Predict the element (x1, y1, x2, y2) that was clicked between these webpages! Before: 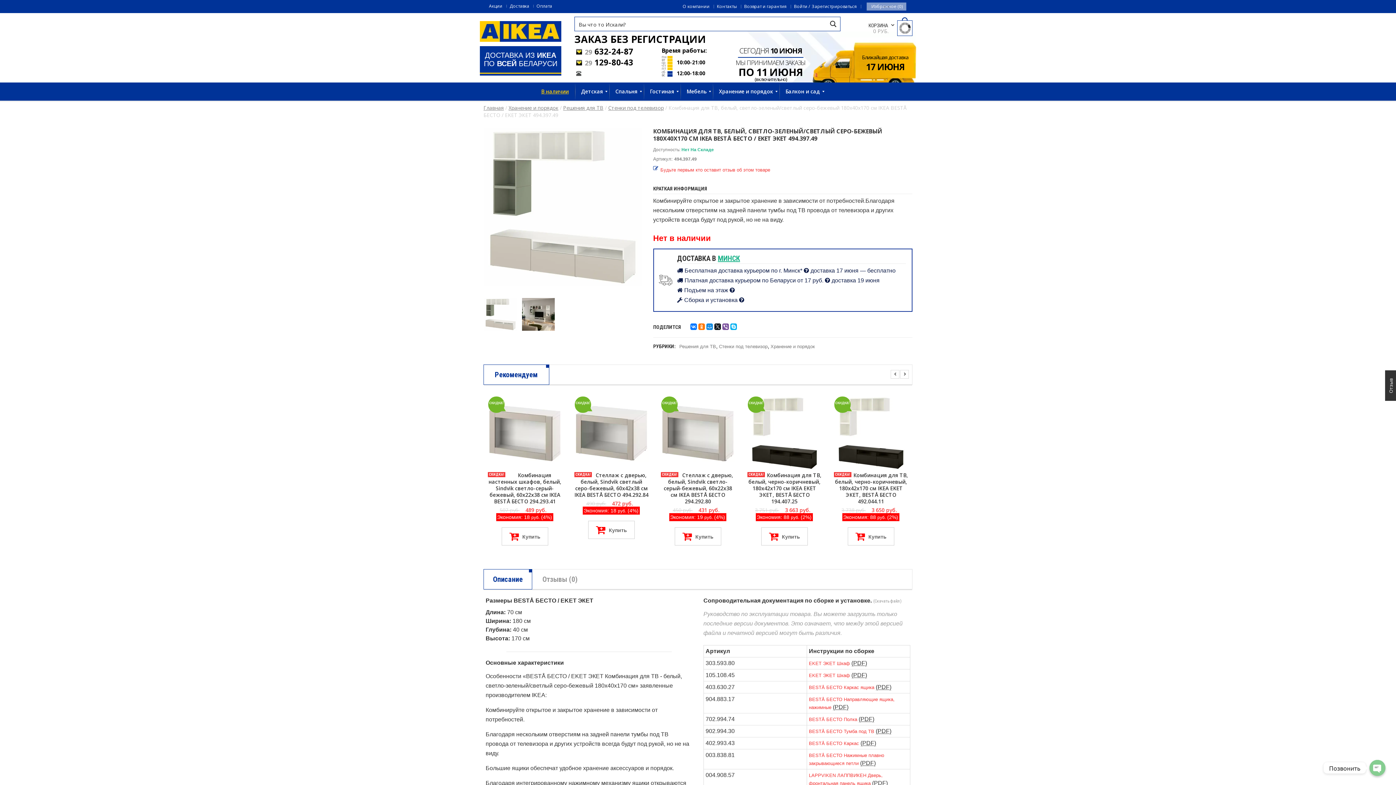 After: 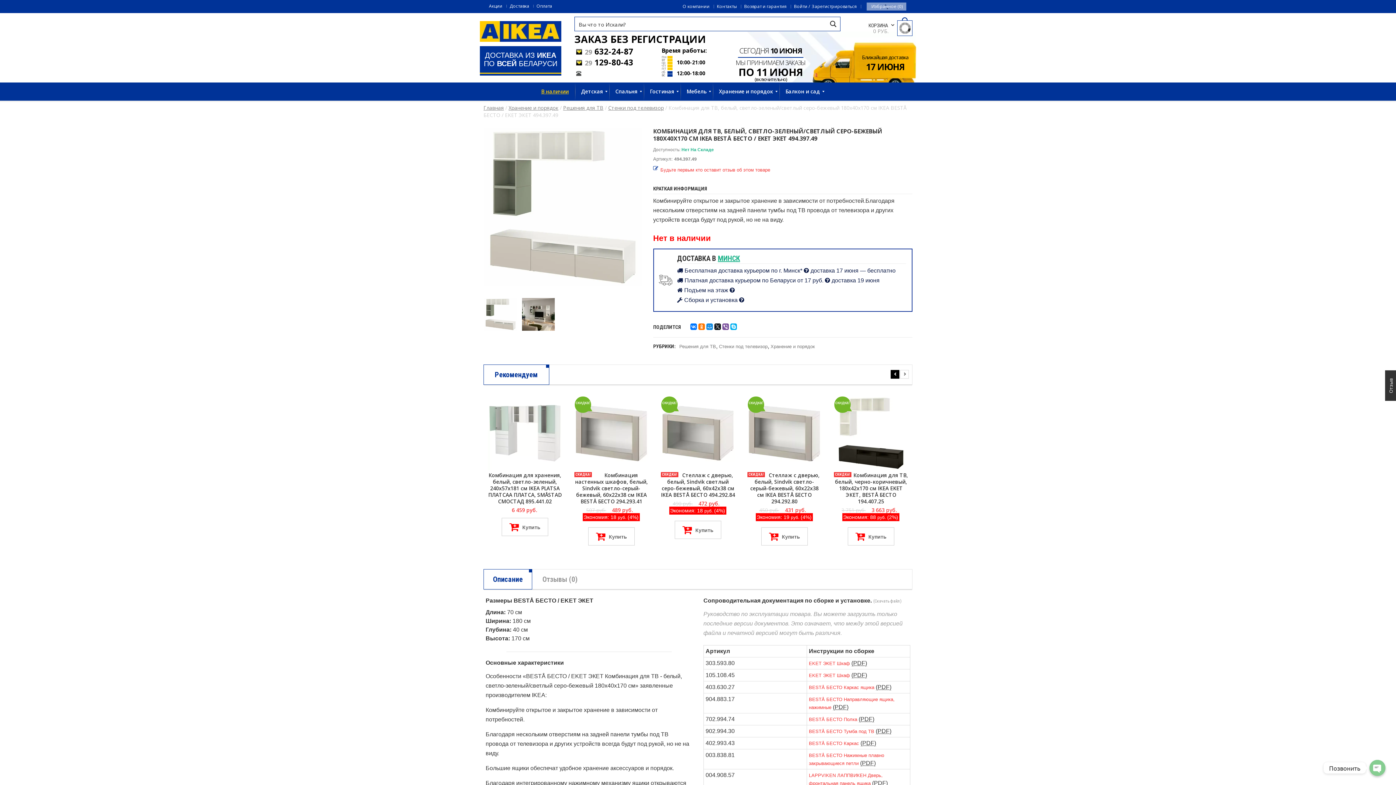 Action: label: < bbox: (890, 370, 899, 378)